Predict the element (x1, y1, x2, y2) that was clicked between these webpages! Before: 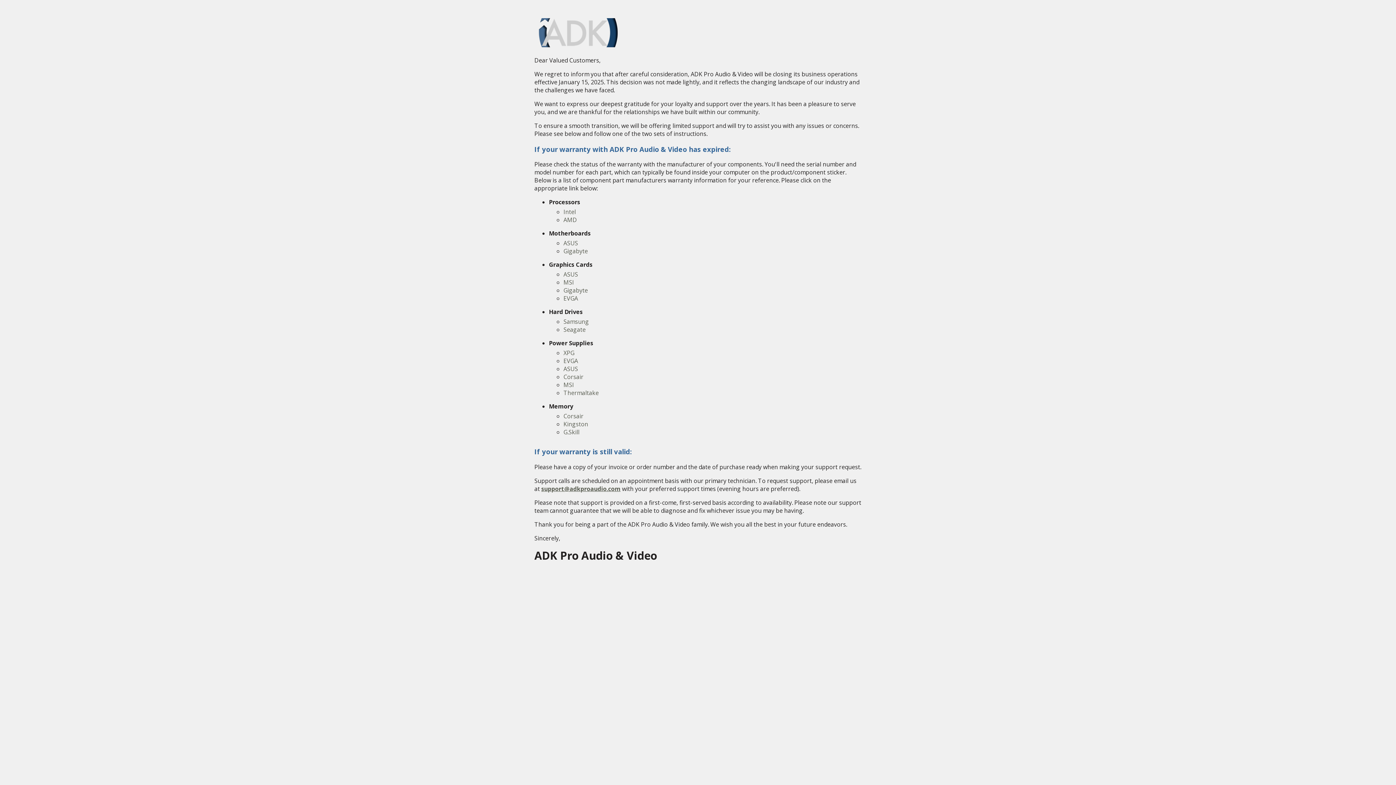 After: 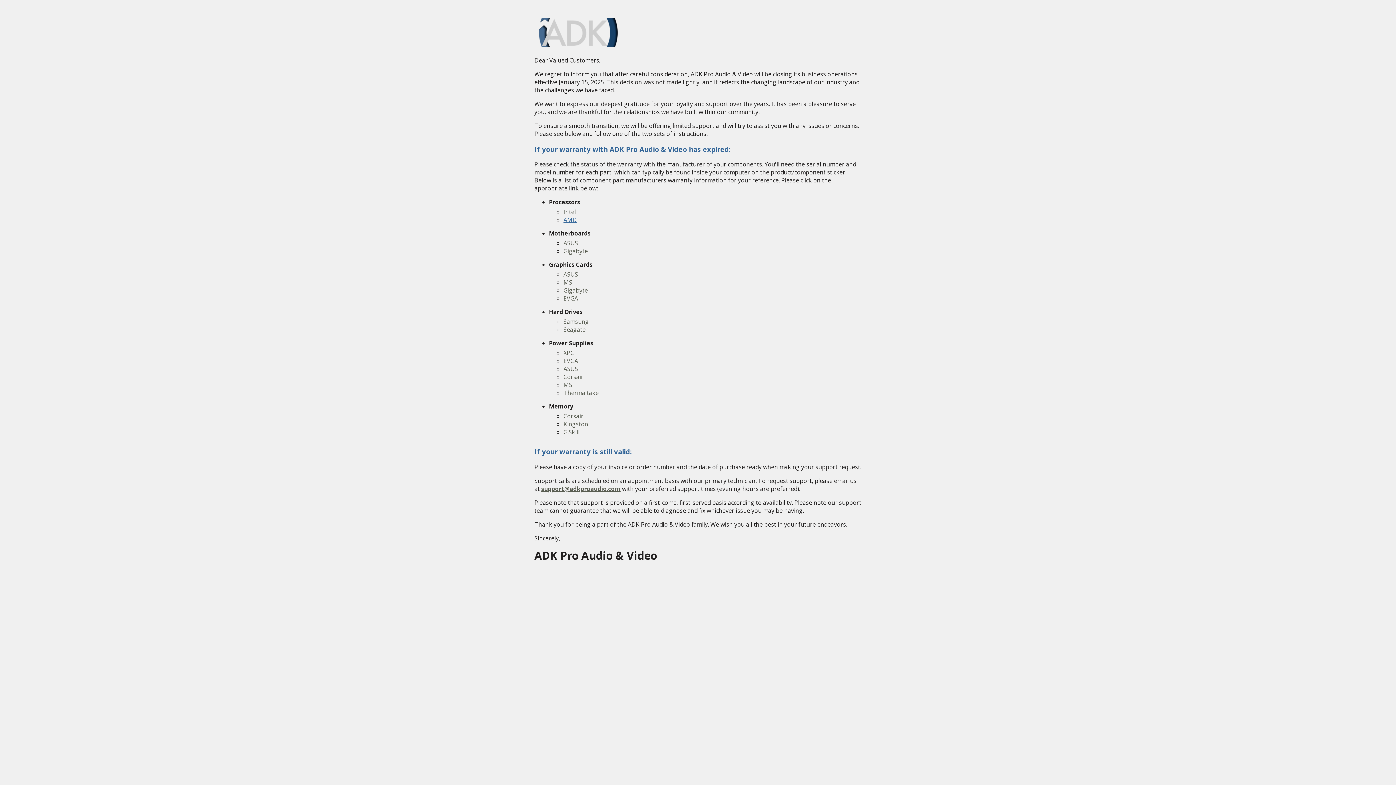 Action: bbox: (563, 216, 577, 224) label: AMD